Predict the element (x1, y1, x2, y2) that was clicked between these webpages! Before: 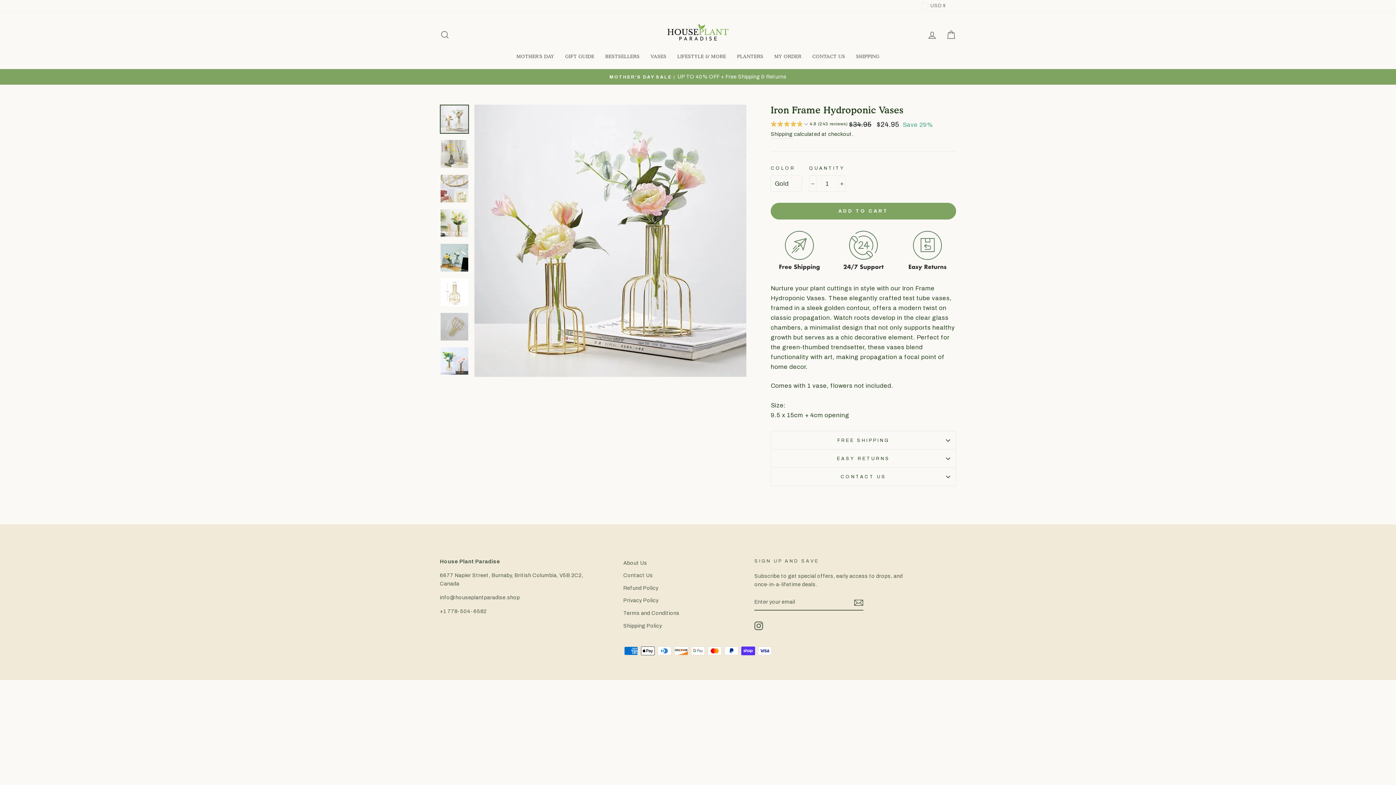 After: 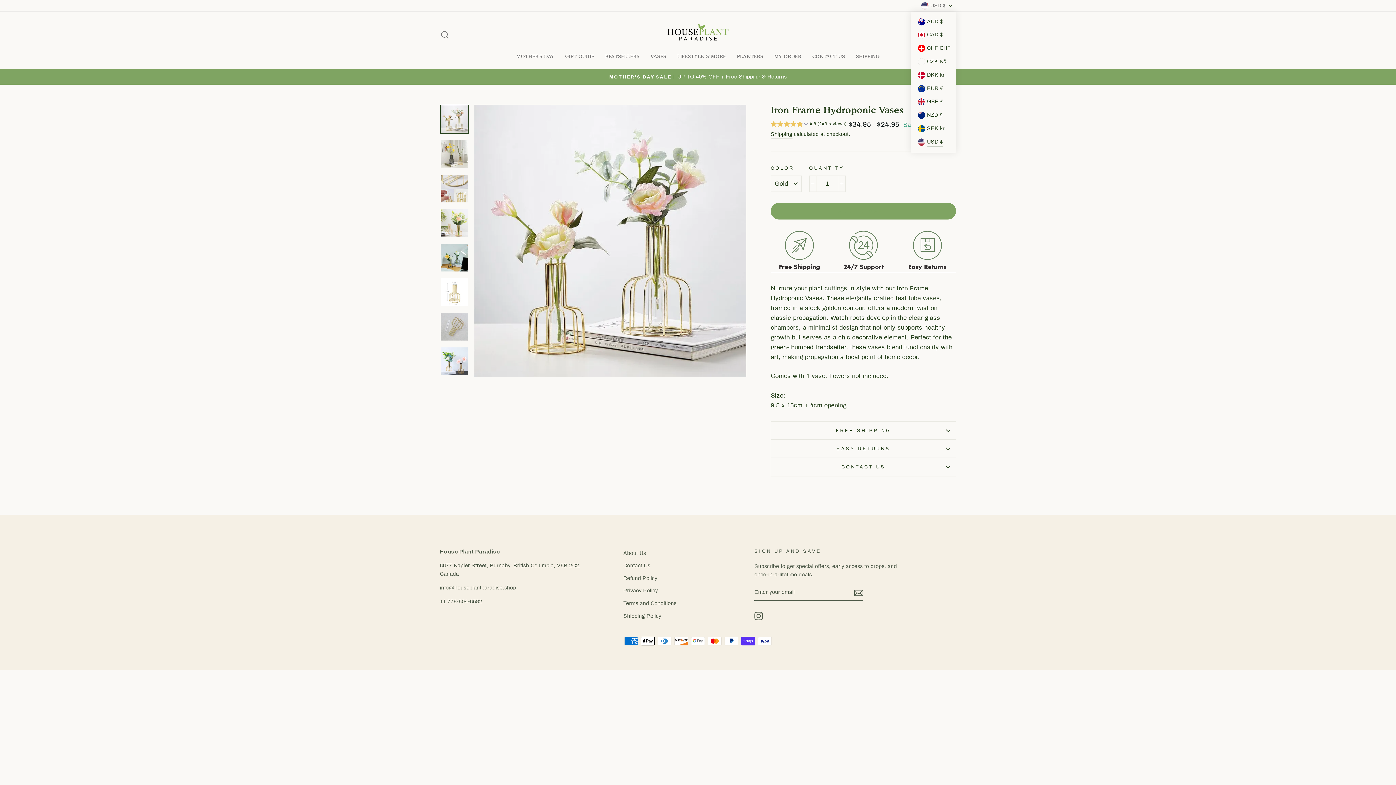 Action: bbox: (917, 0, 956, 11) label: USD $